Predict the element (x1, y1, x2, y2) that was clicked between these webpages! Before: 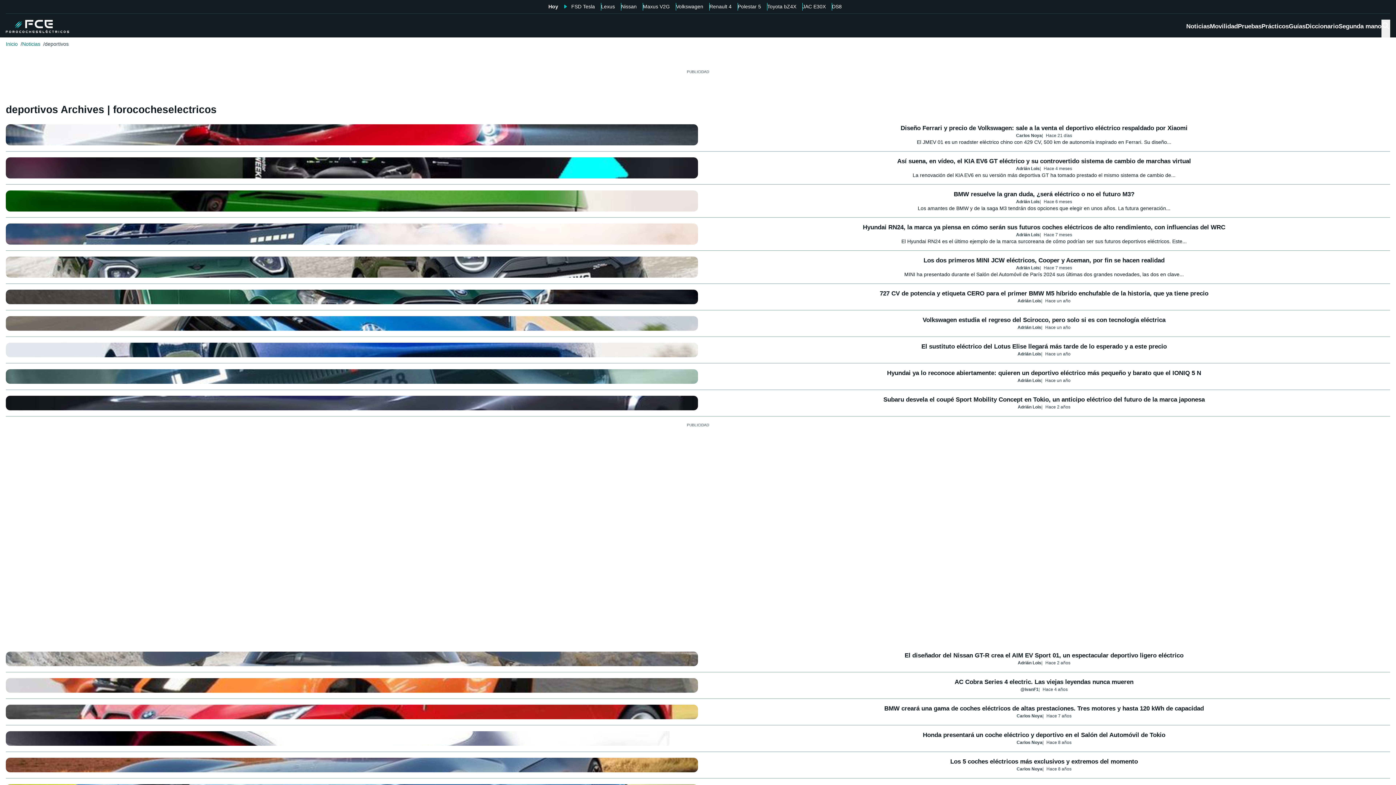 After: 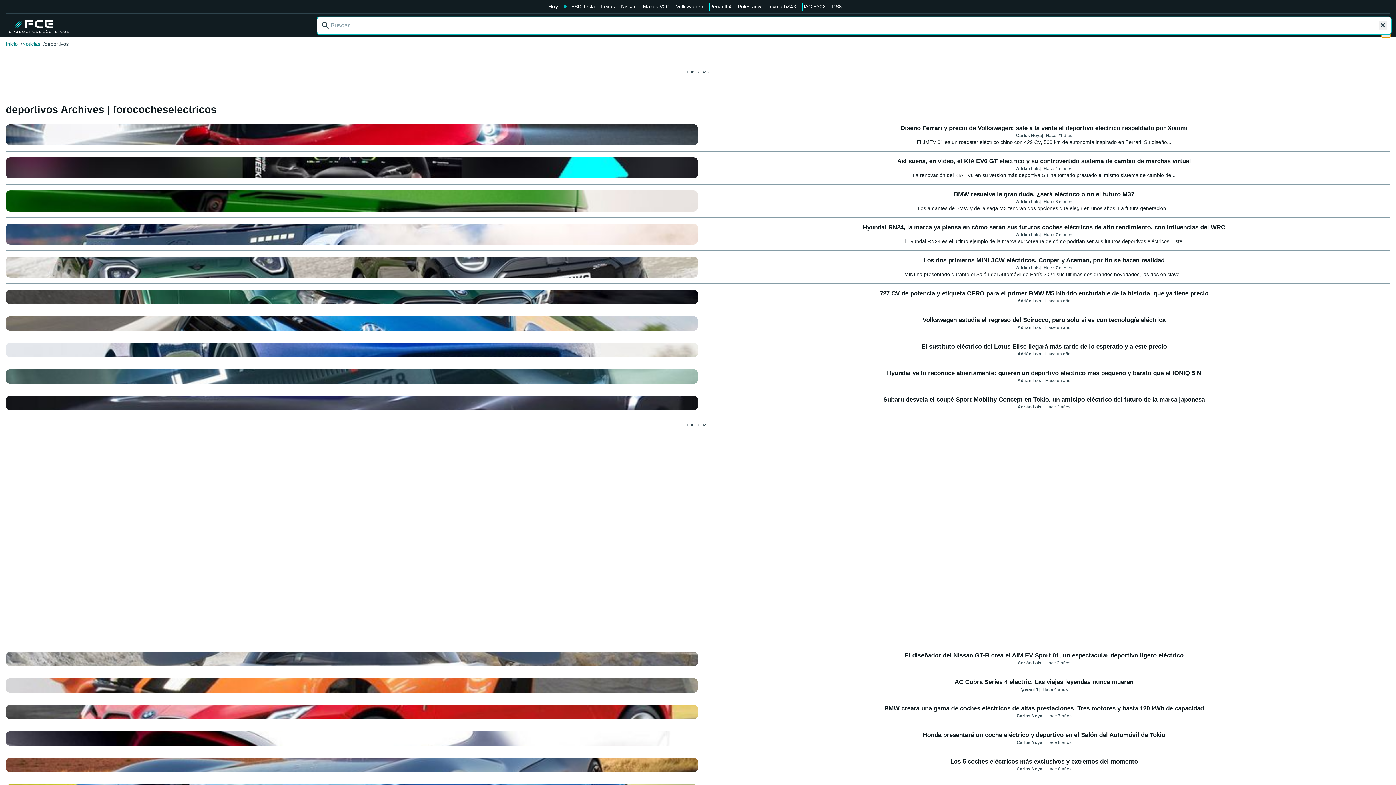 Action: bbox: (1381, 19, 1390, 37)